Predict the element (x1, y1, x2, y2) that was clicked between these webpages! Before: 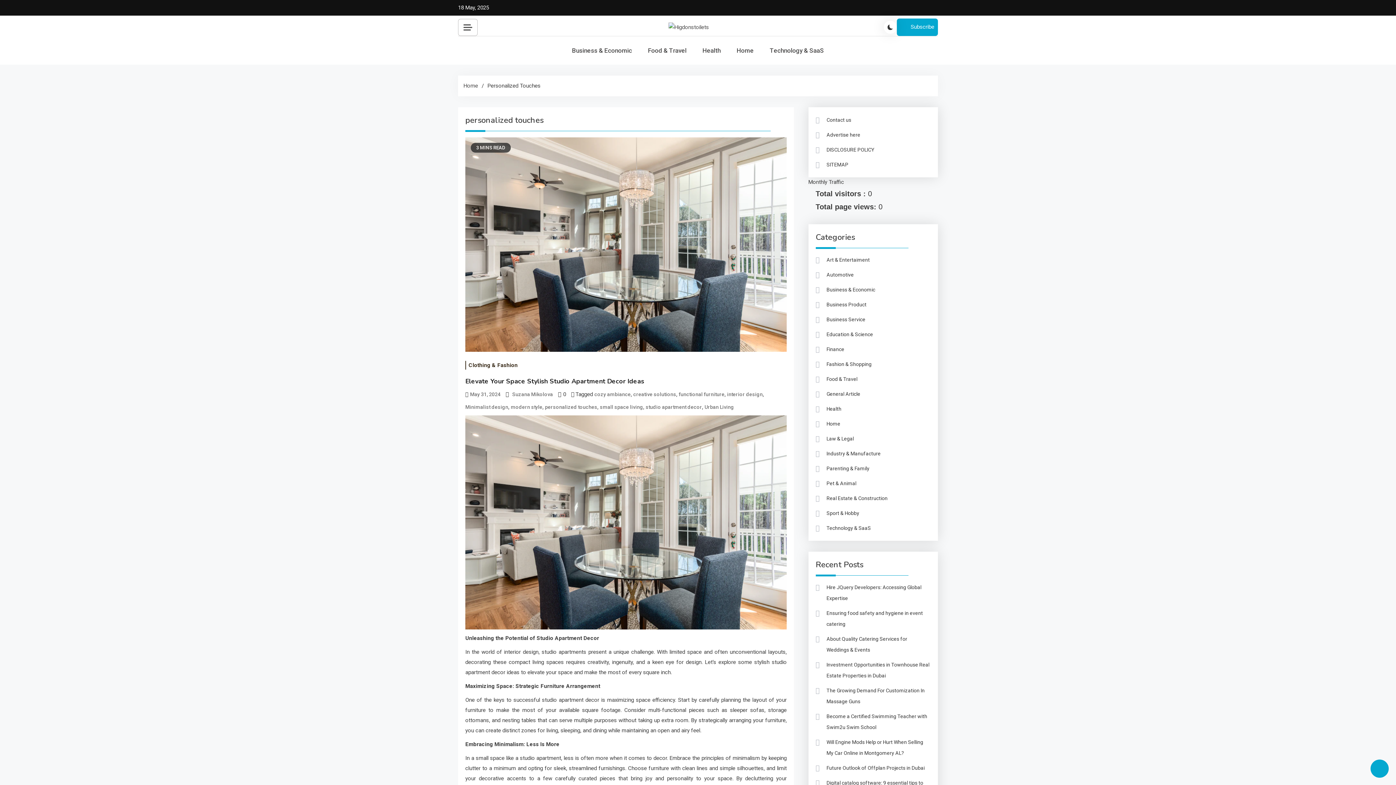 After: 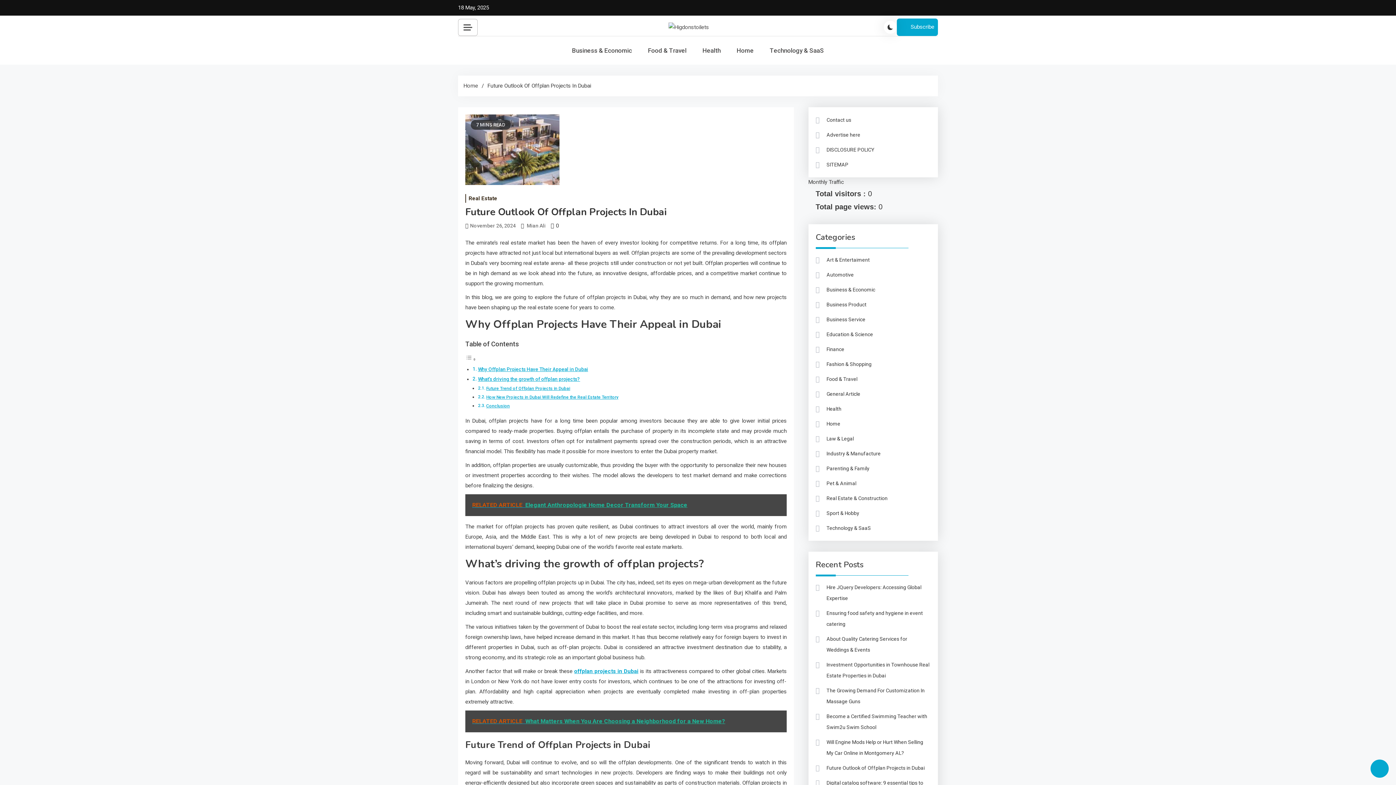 Action: label: Future Outlook of Offplan Projects in Dubai bbox: (815, 762, 924, 773)